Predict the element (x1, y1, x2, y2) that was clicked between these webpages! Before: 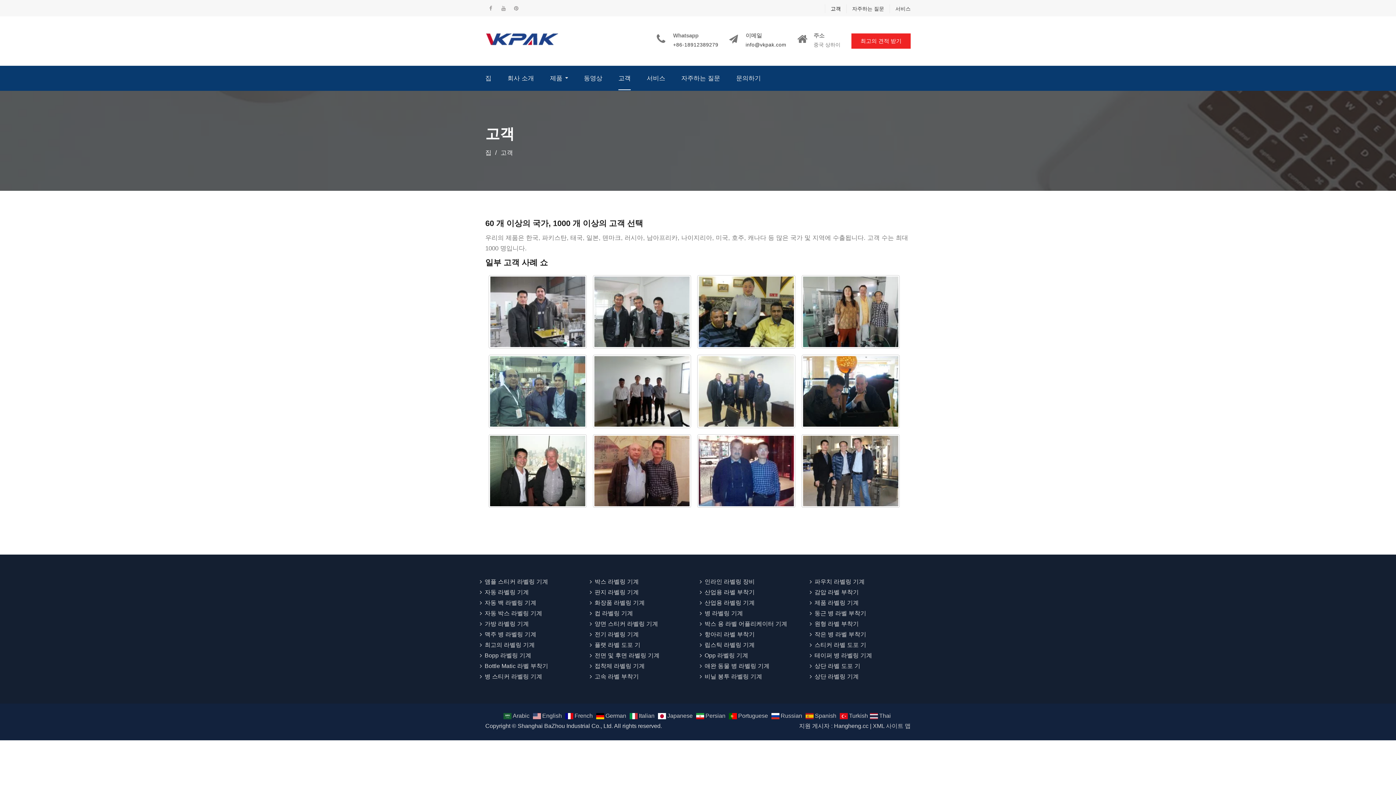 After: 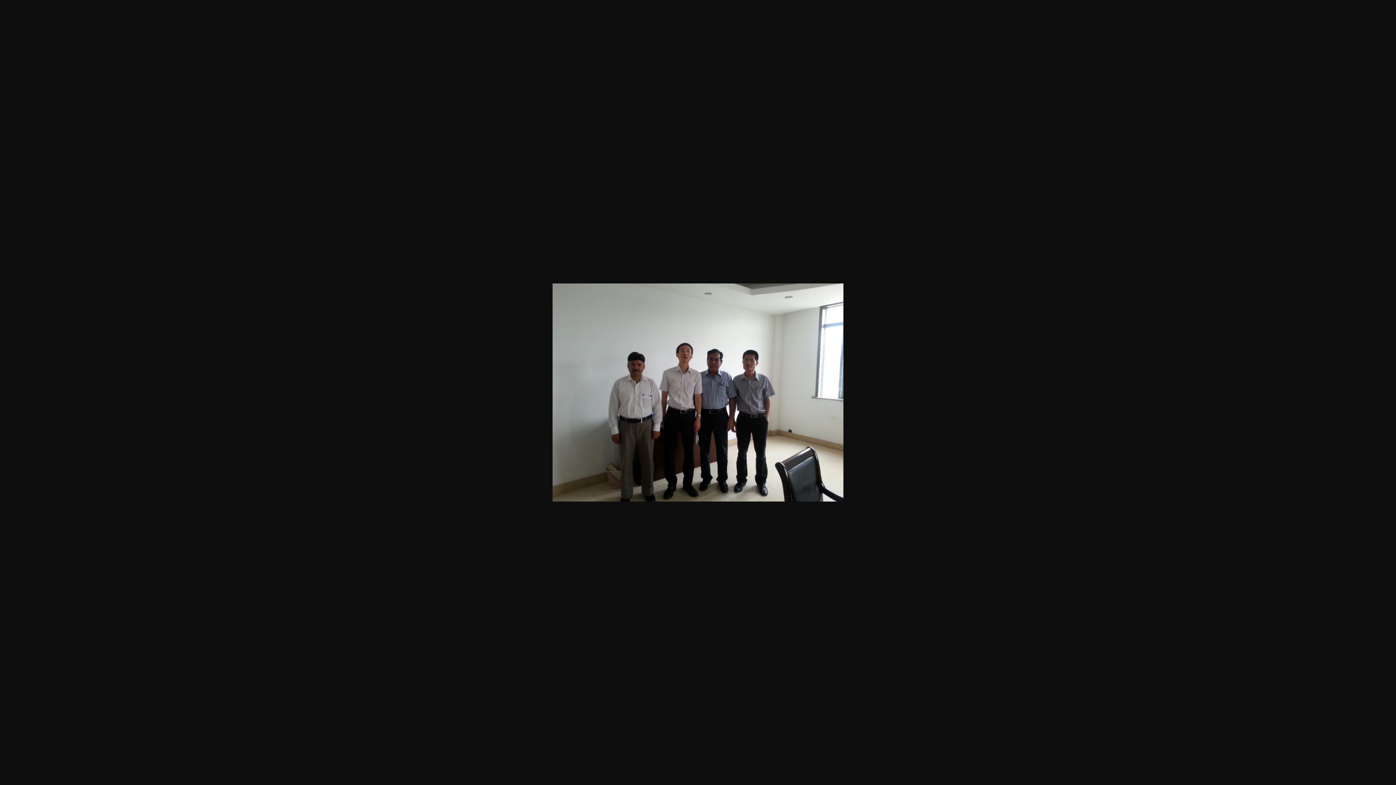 Action: bbox: (592, 354, 691, 428) label: 고객